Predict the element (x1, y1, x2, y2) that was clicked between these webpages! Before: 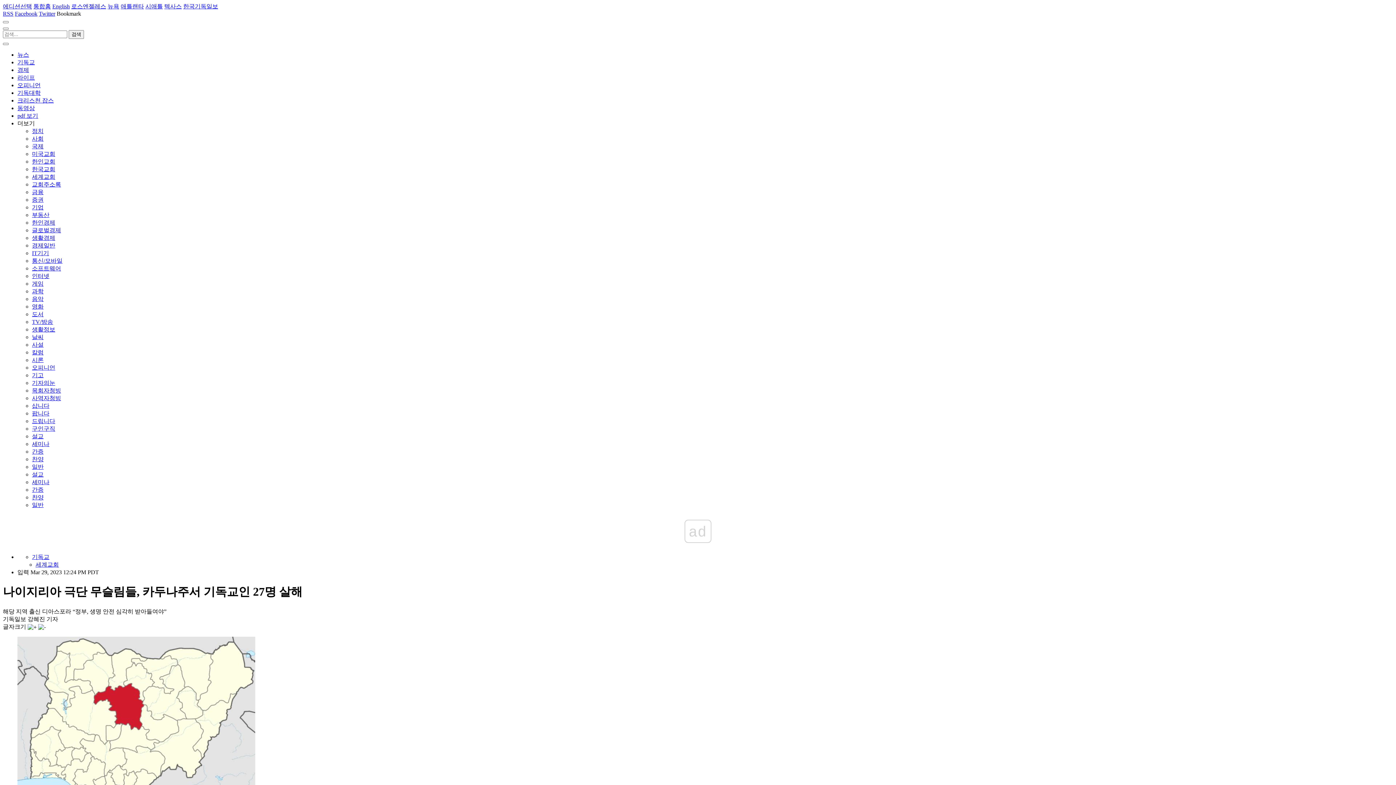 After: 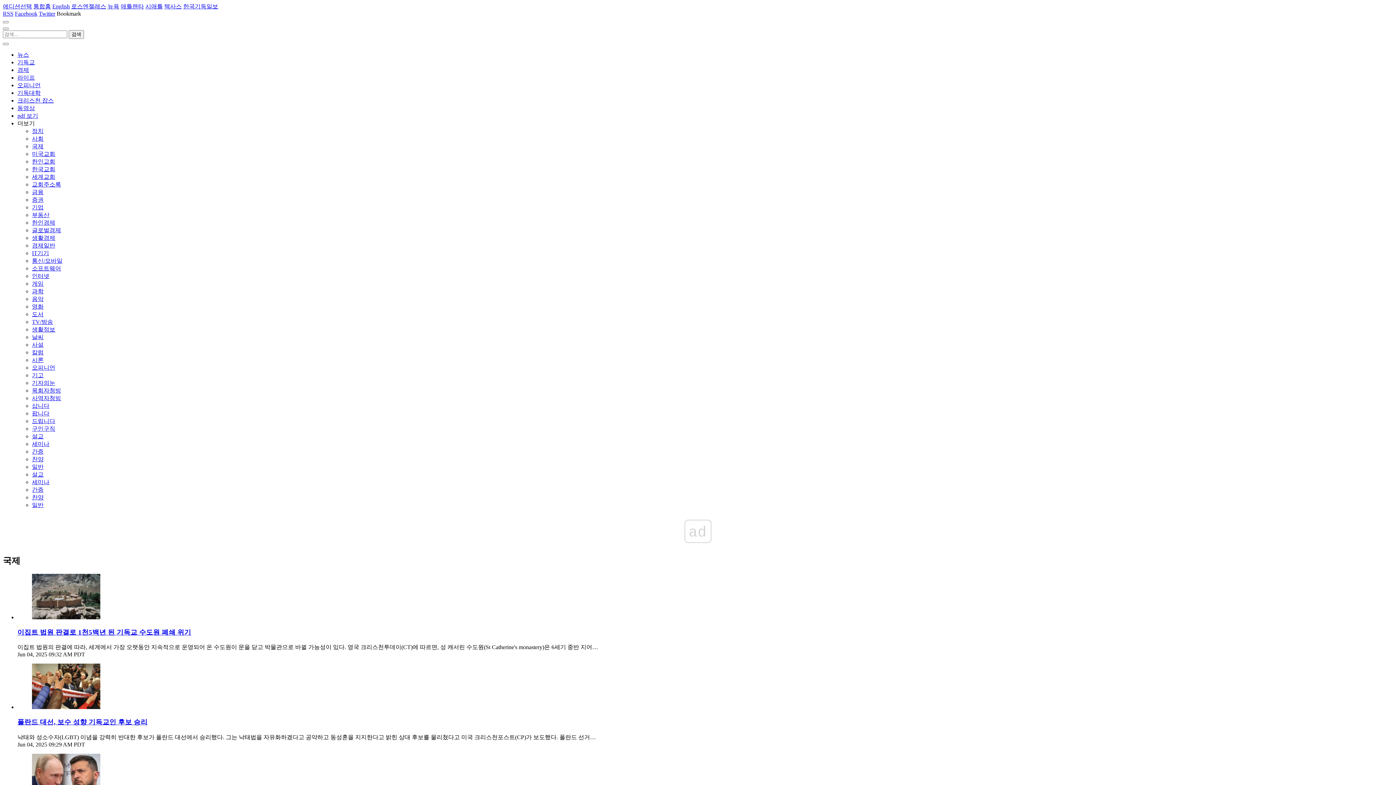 Action: label: 국제 bbox: (32, 143, 43, 149)